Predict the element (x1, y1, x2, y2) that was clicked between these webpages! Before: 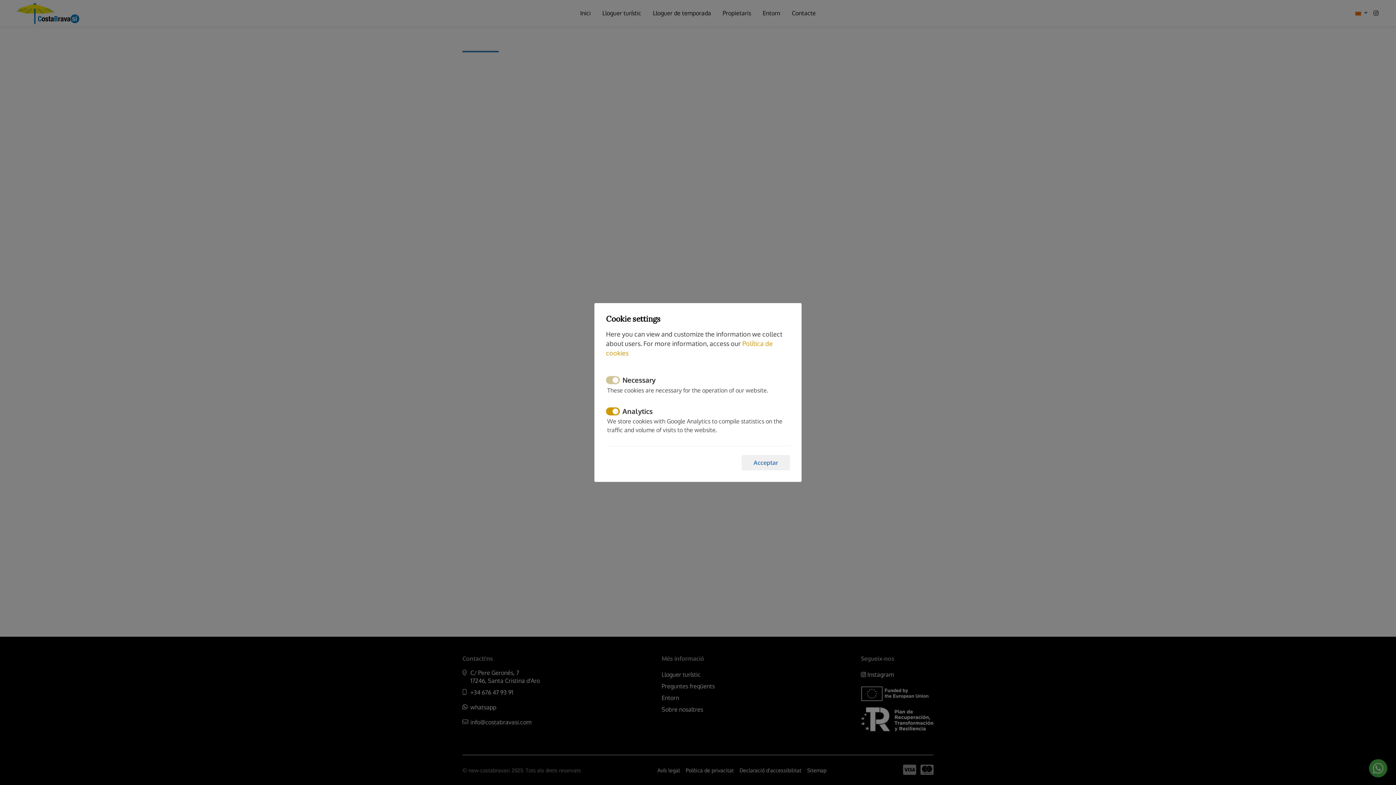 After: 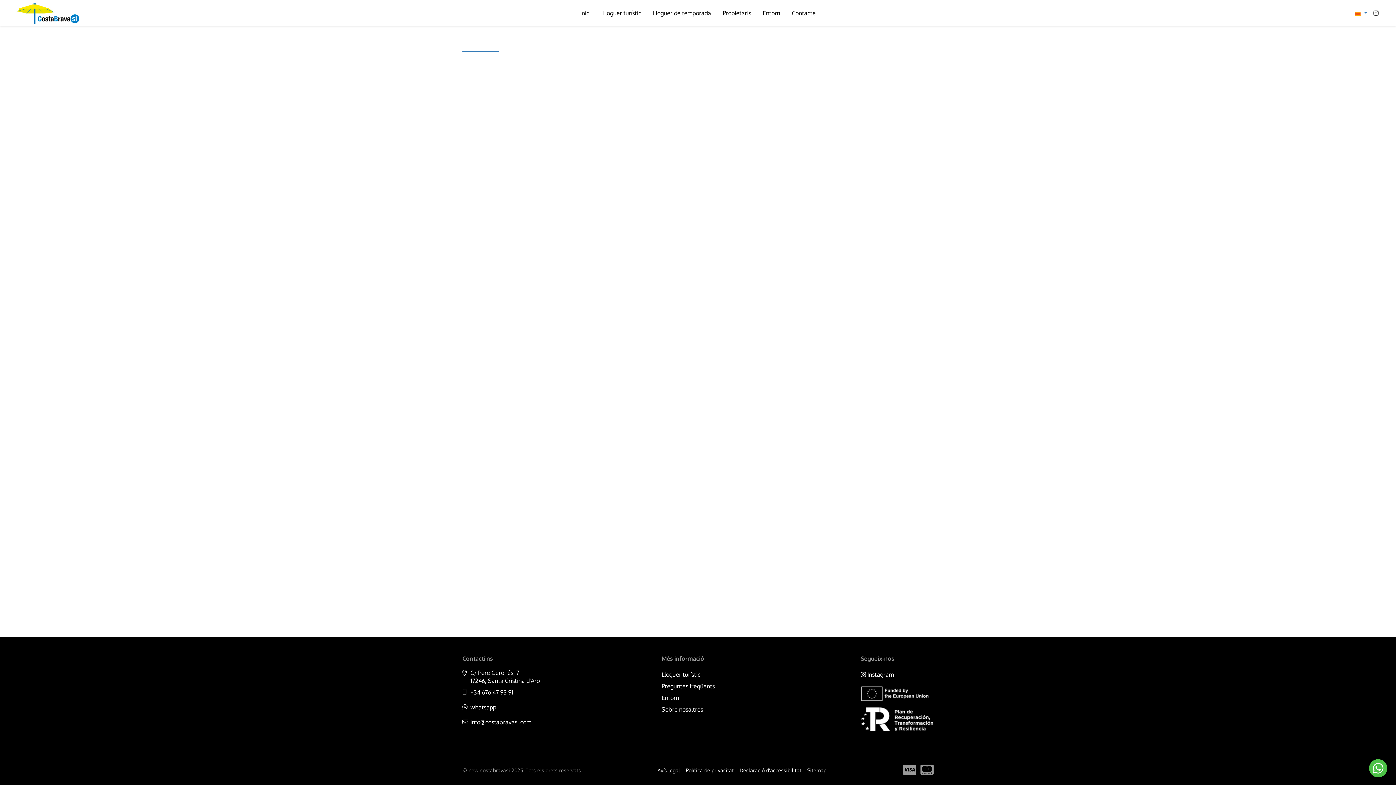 Action: label: Acceptar bbox: (741, 455, 790, 470)